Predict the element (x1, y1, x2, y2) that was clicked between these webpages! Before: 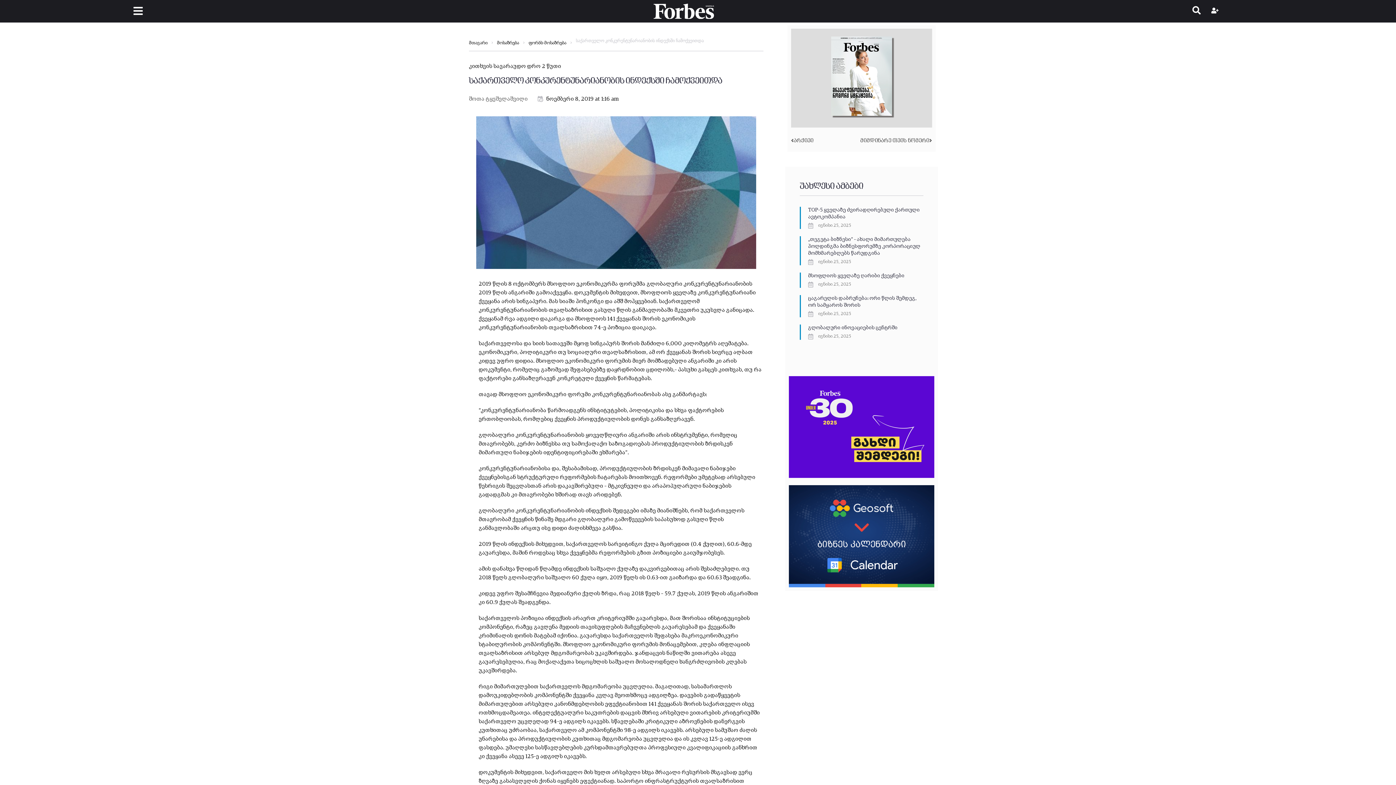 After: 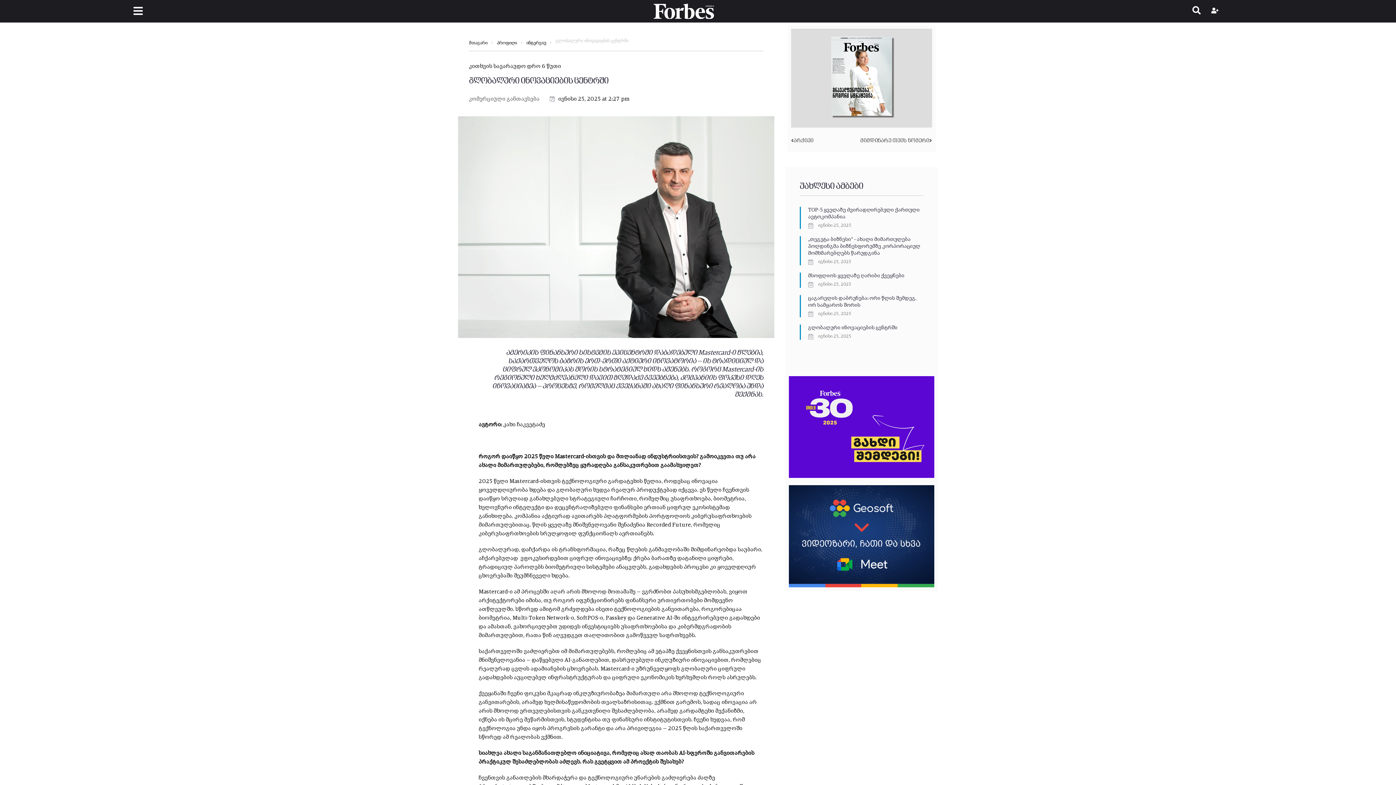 Action: bbox: (808, 325, 897, 330) label: გლობალური ინოვაციების ცენტრში